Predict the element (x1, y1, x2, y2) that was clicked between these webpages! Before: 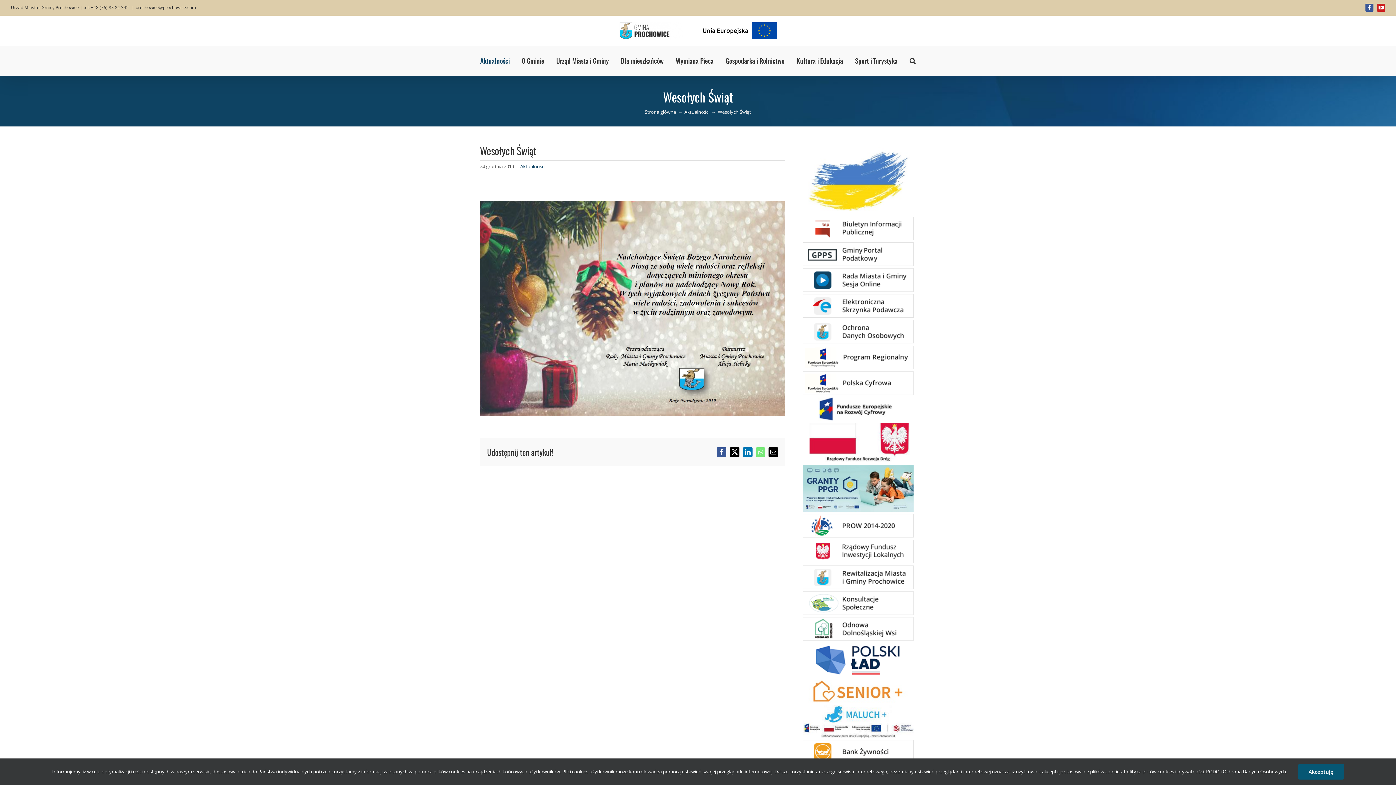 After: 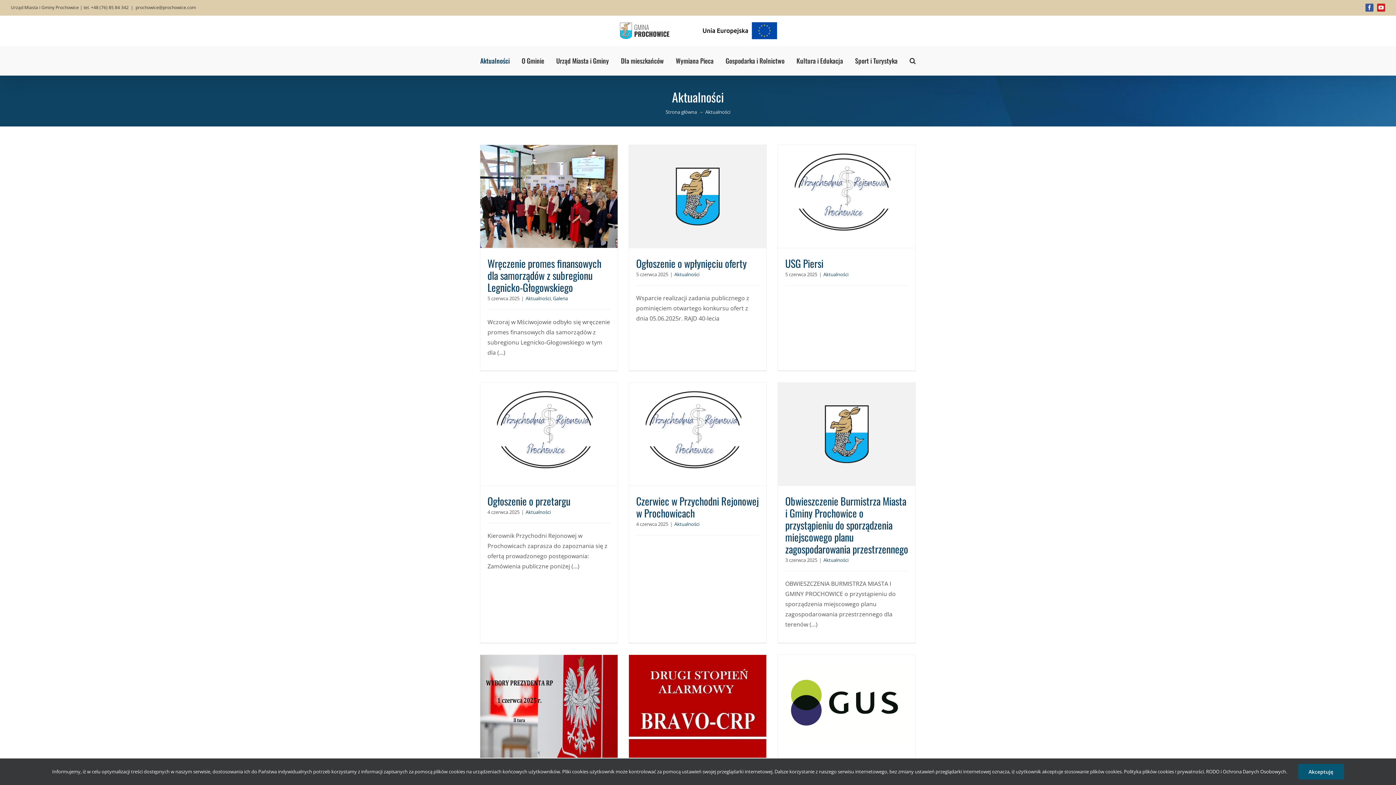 Action: bbox: (520, 163, 545, 169) label: Aktualności